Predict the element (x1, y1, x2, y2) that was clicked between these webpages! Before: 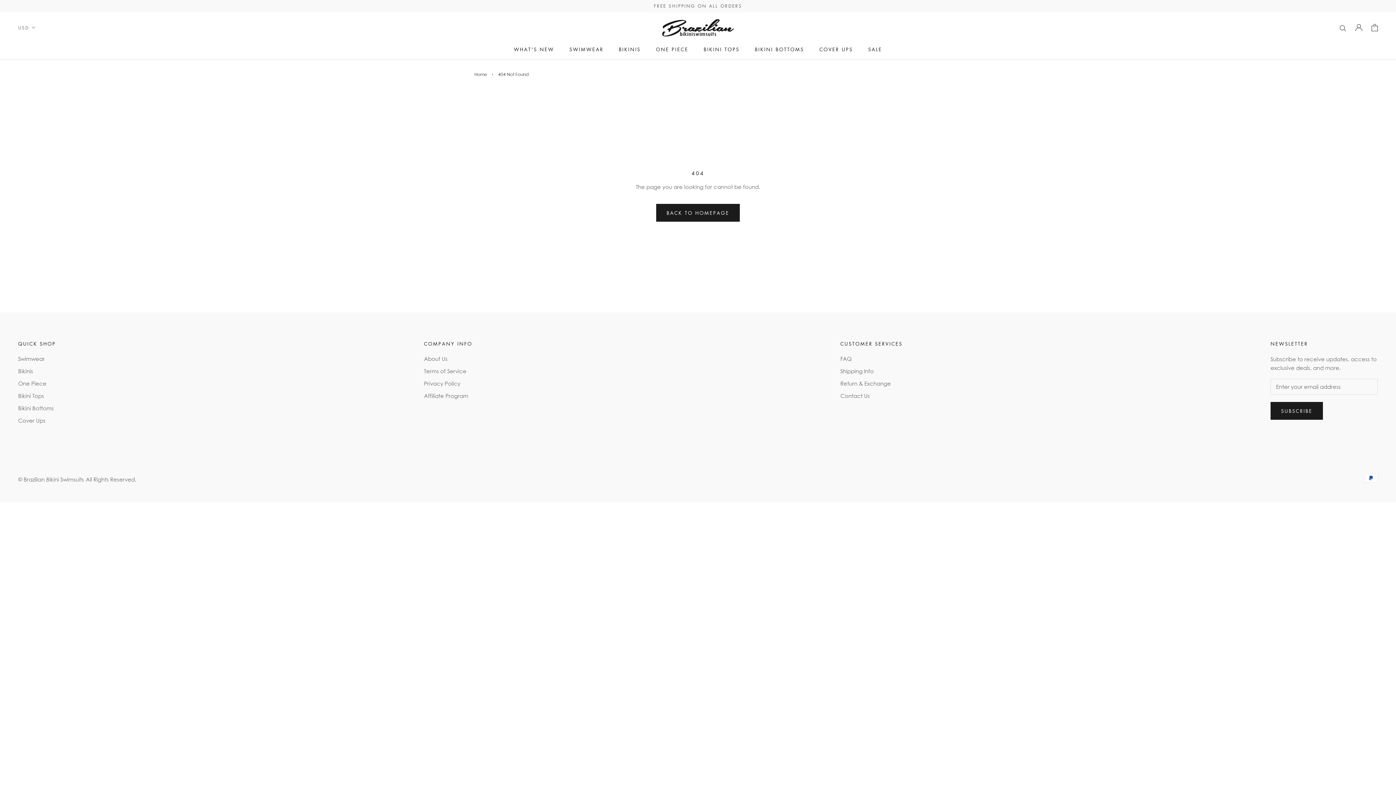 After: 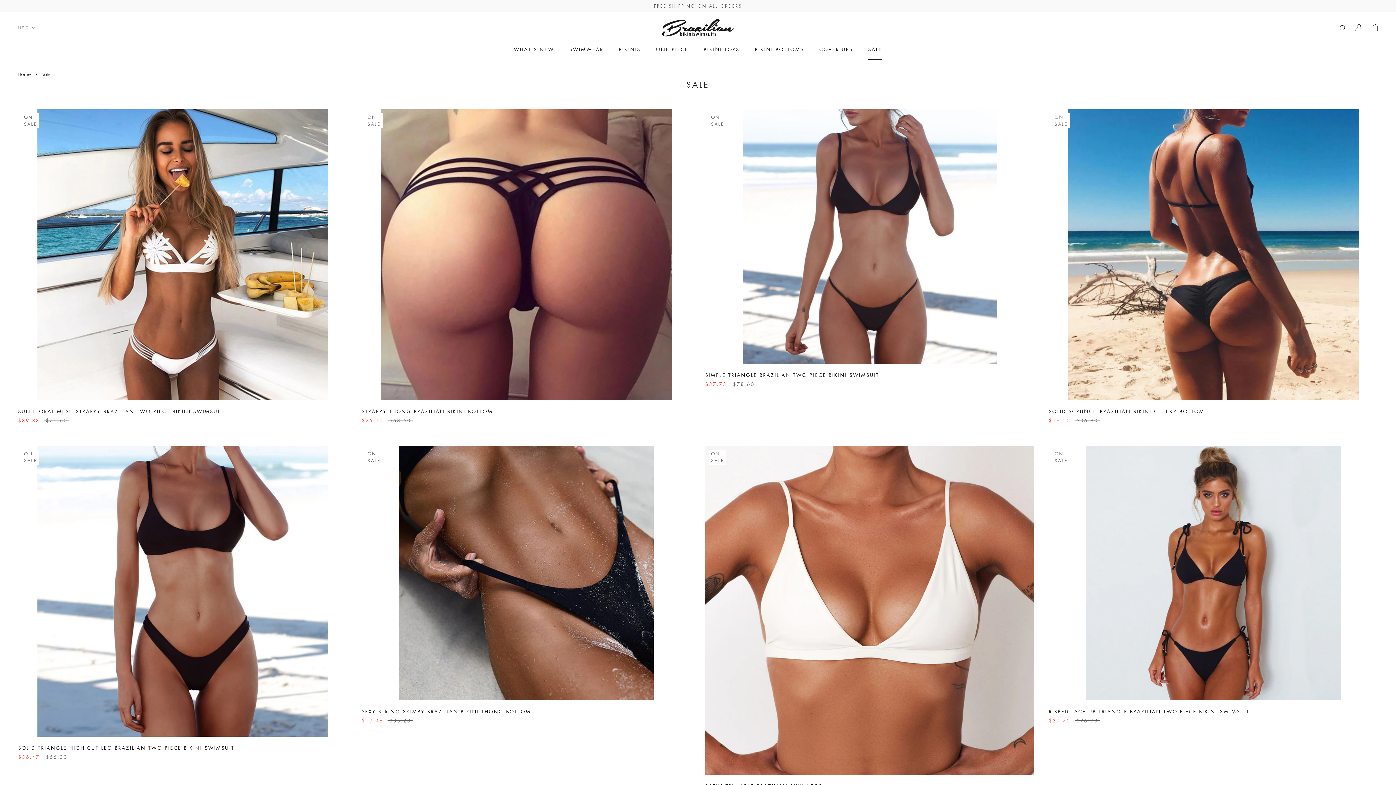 Action: label: SALE
SALE bbox: (868, 45, 882, 52)